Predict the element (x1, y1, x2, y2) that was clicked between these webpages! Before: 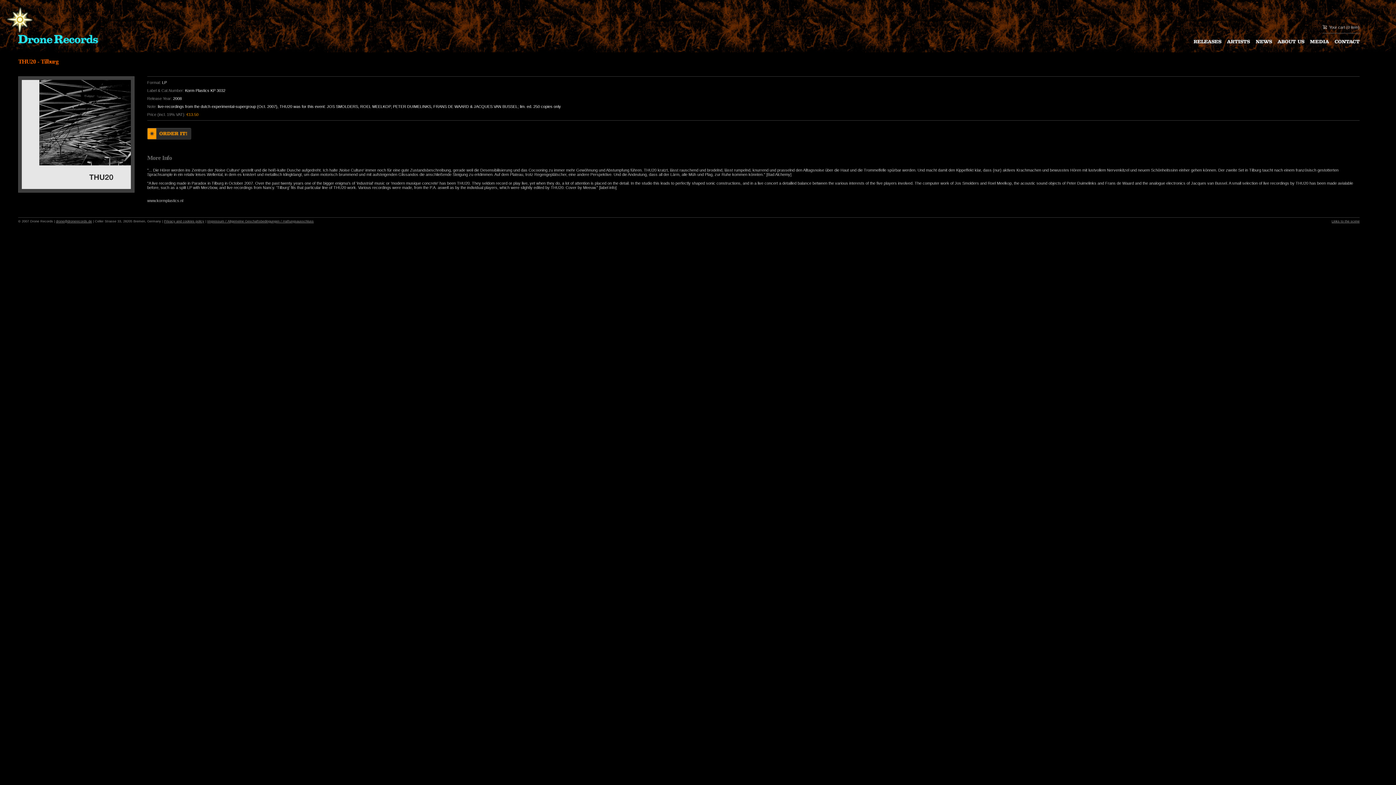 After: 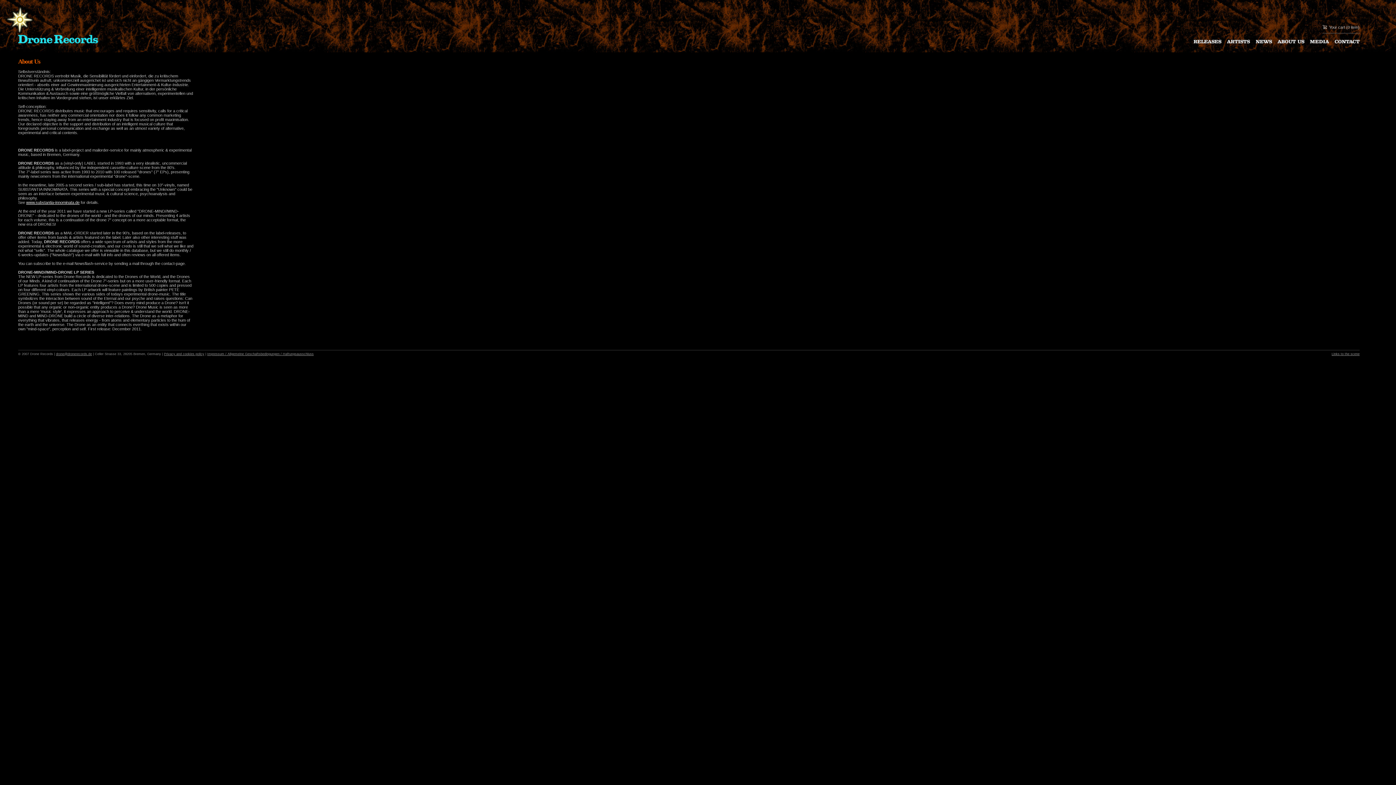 Action: bbox: (1272, 40, 1304, 44)